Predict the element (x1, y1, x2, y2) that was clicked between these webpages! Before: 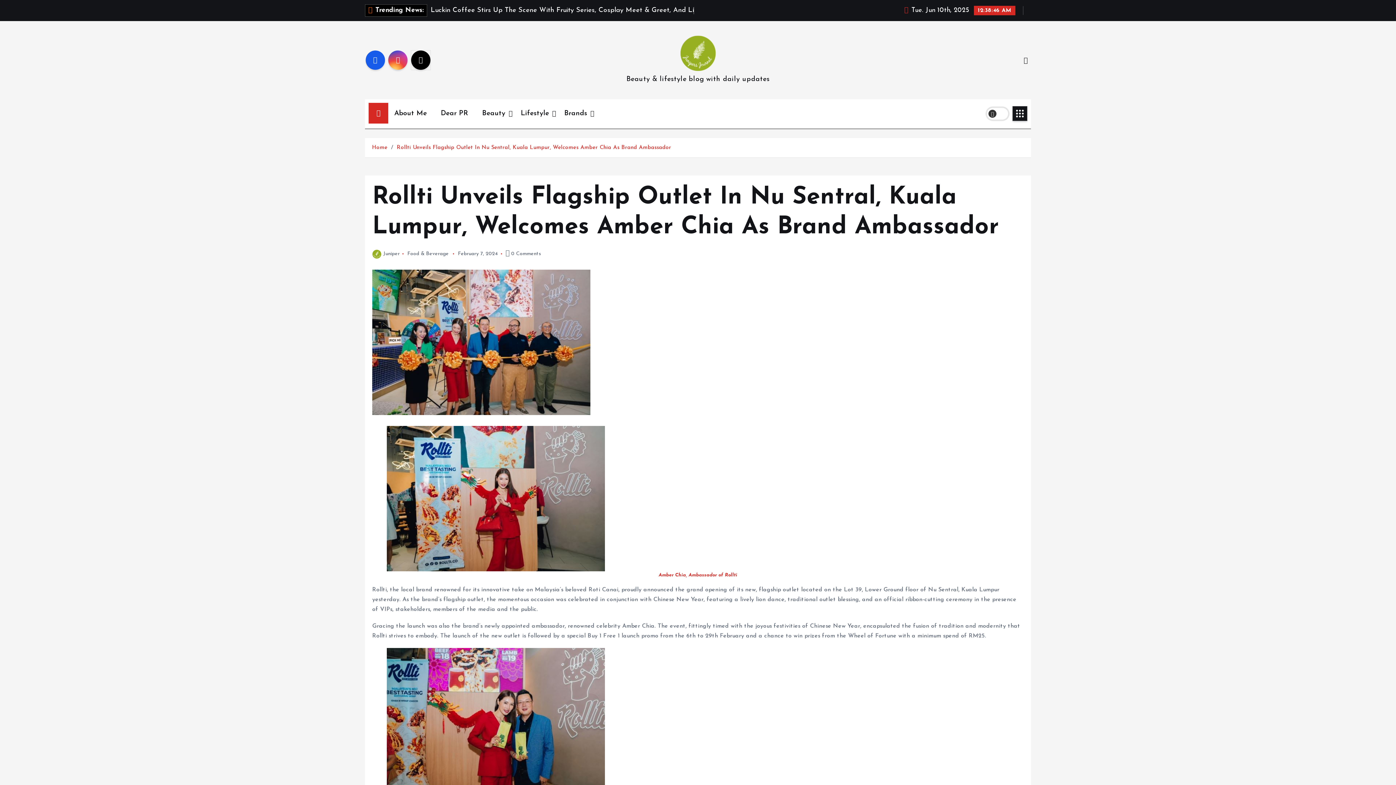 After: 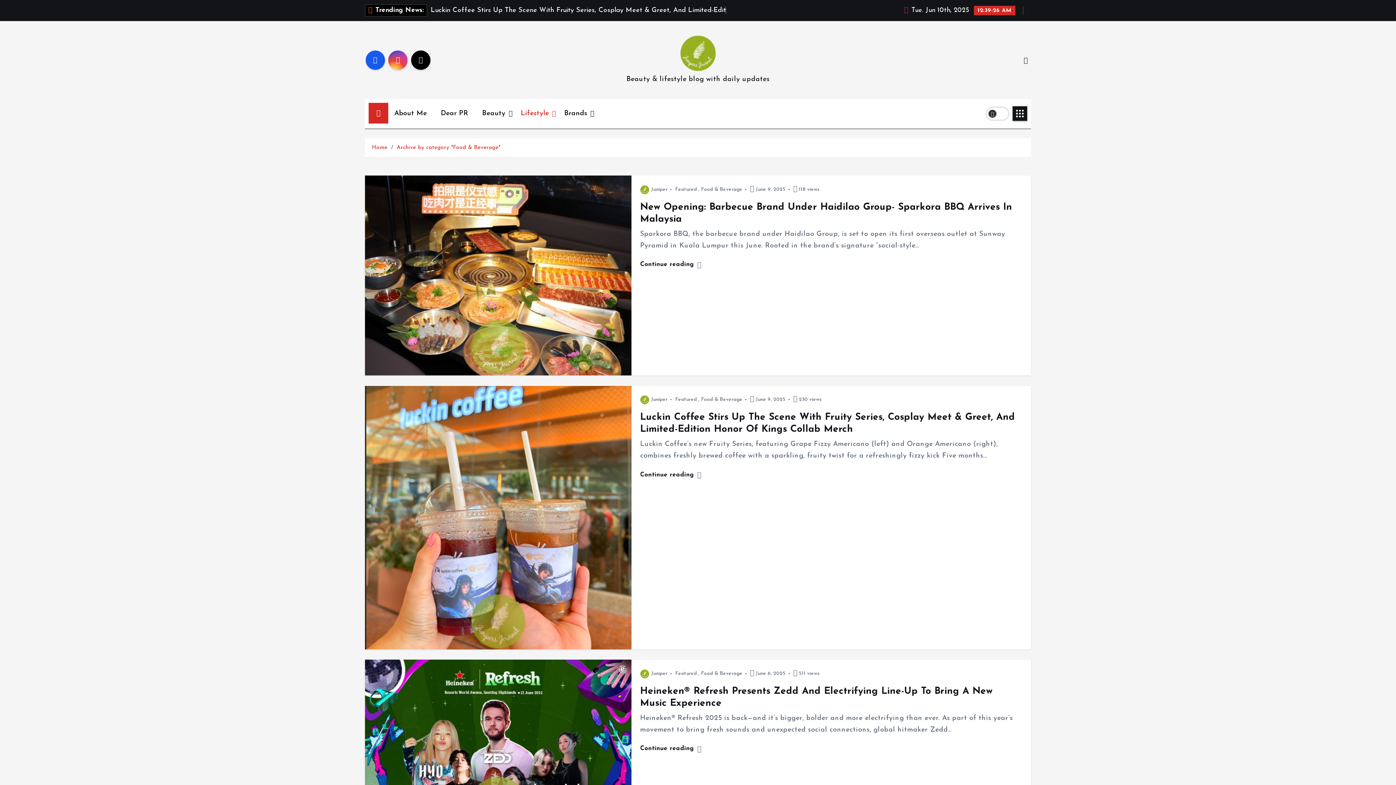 Action: label: Food & Beverage bbox: (407, 251, 448, 256)